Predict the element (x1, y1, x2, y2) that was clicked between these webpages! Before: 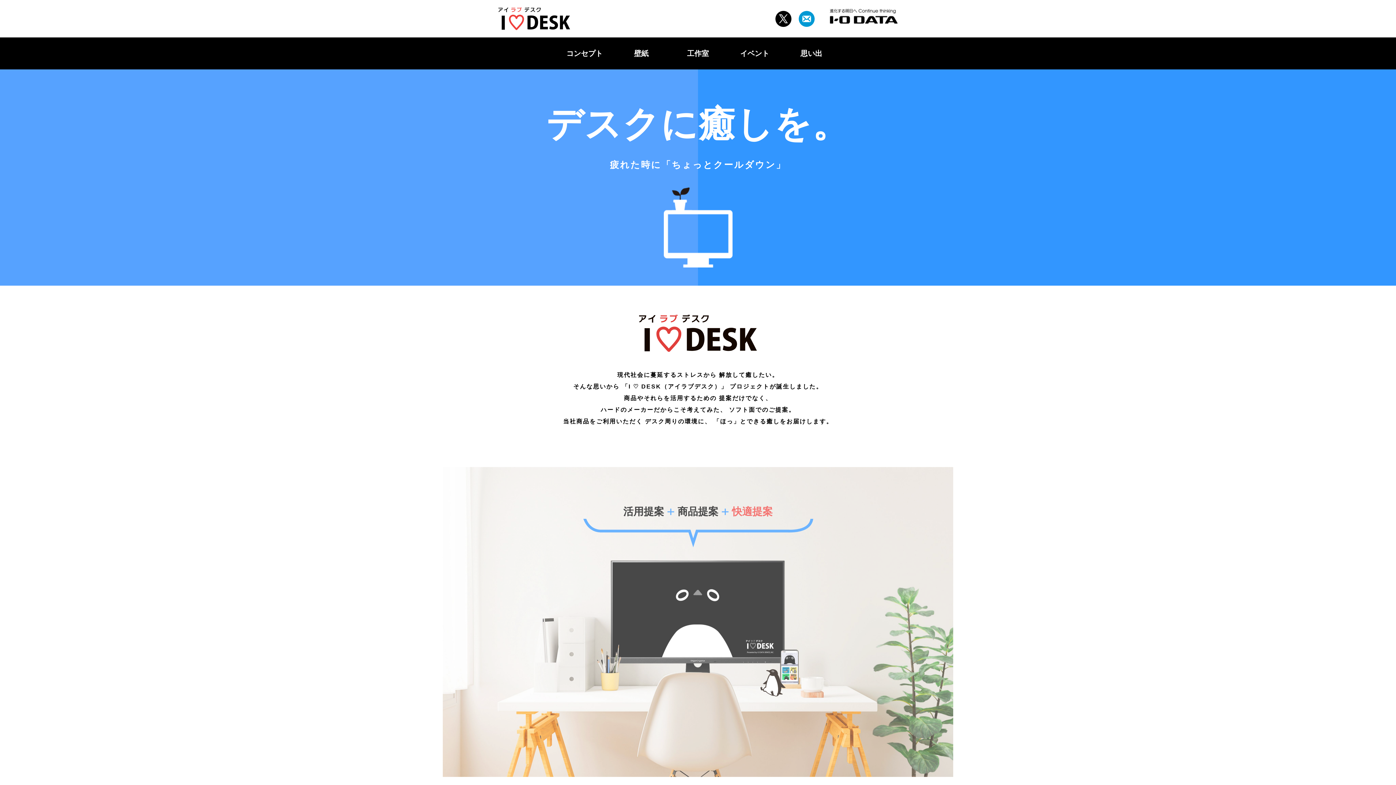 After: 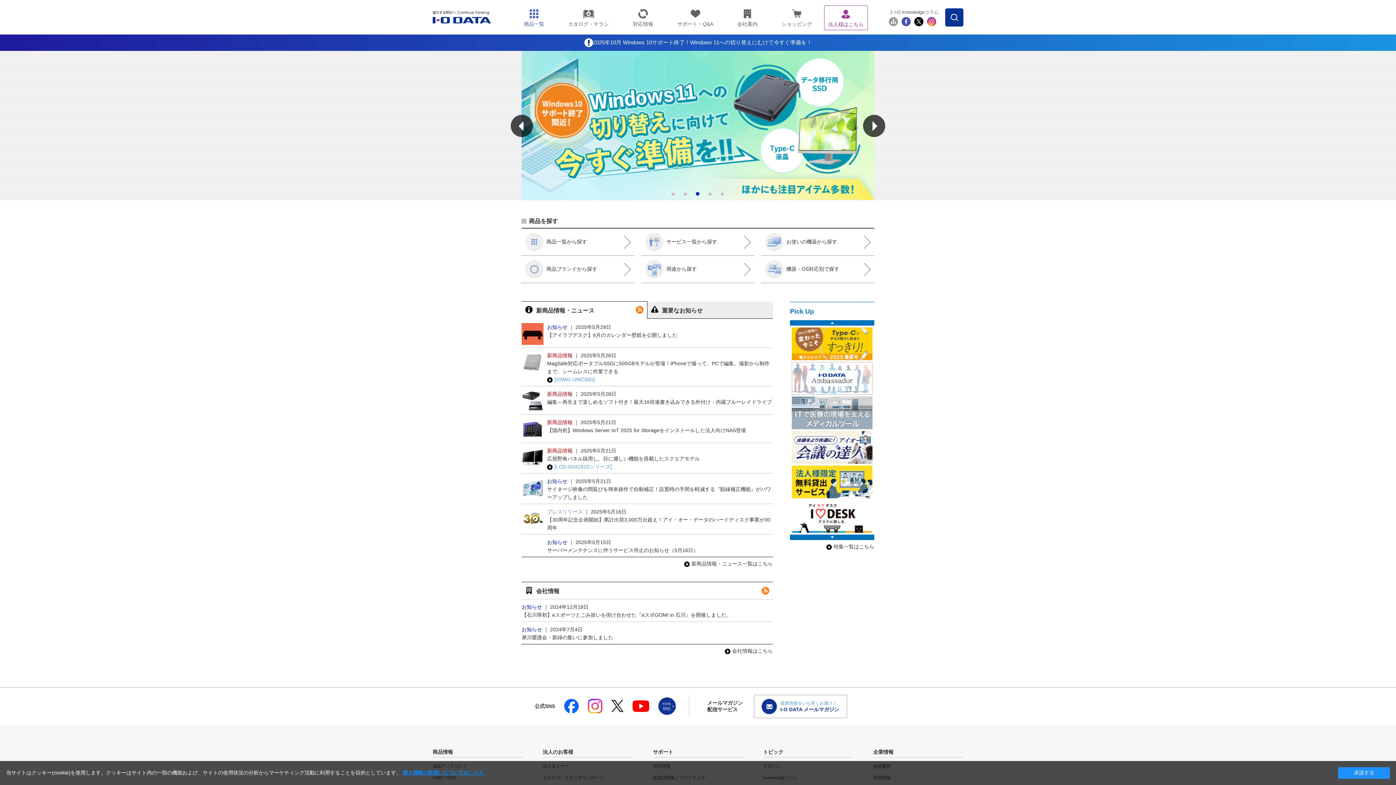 Action: bbox: (829, 8, 898, 29)